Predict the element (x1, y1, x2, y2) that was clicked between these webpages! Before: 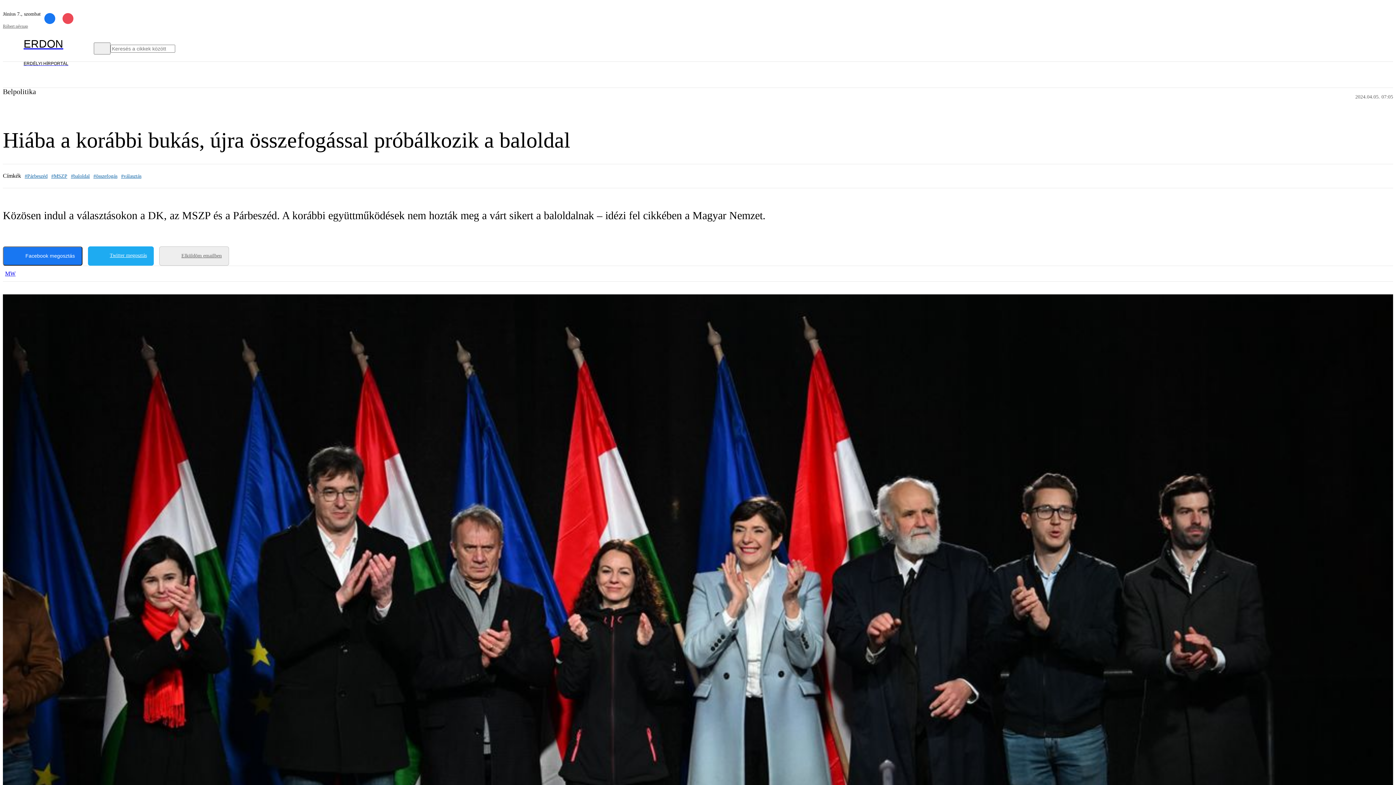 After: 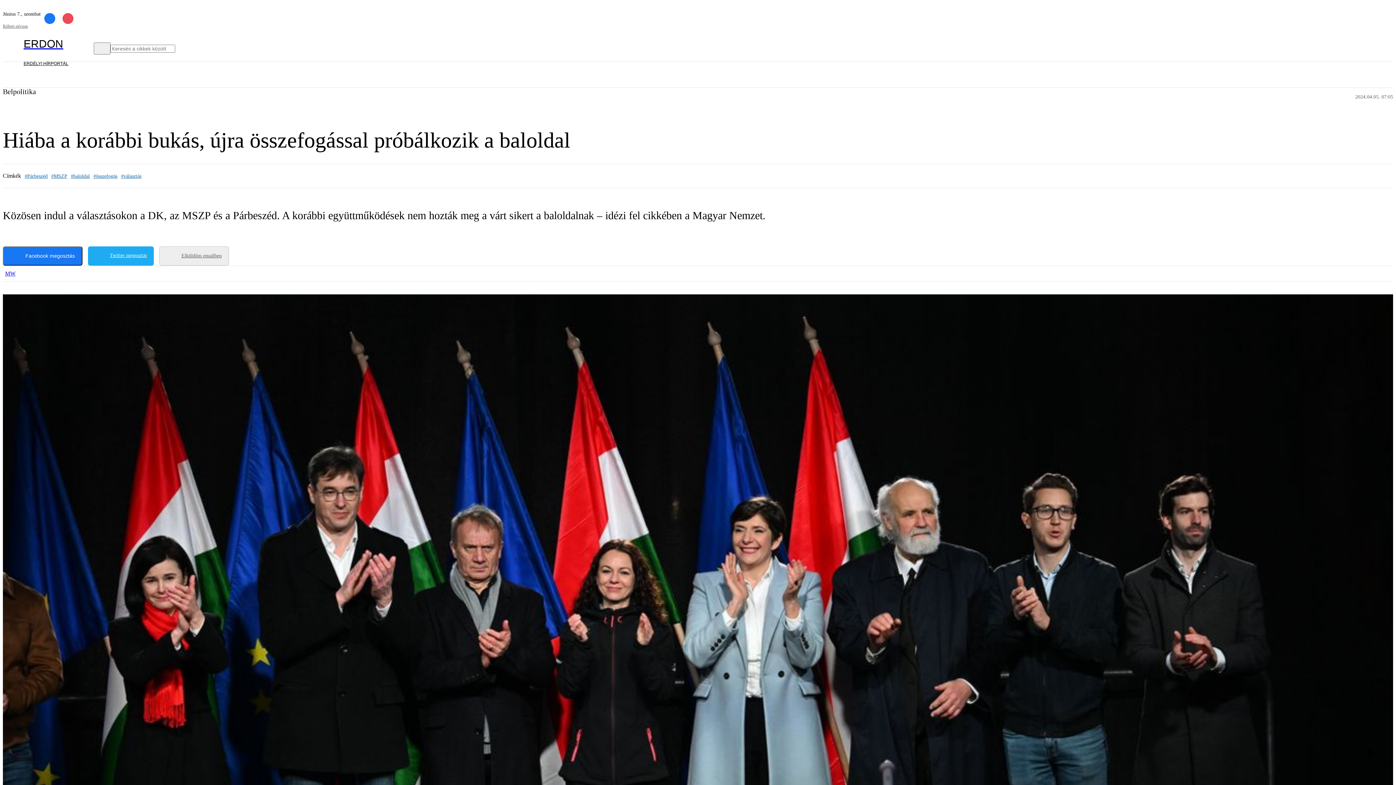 Action: label: Elküldöm emailben bbox: (159, 246, 229, 265)